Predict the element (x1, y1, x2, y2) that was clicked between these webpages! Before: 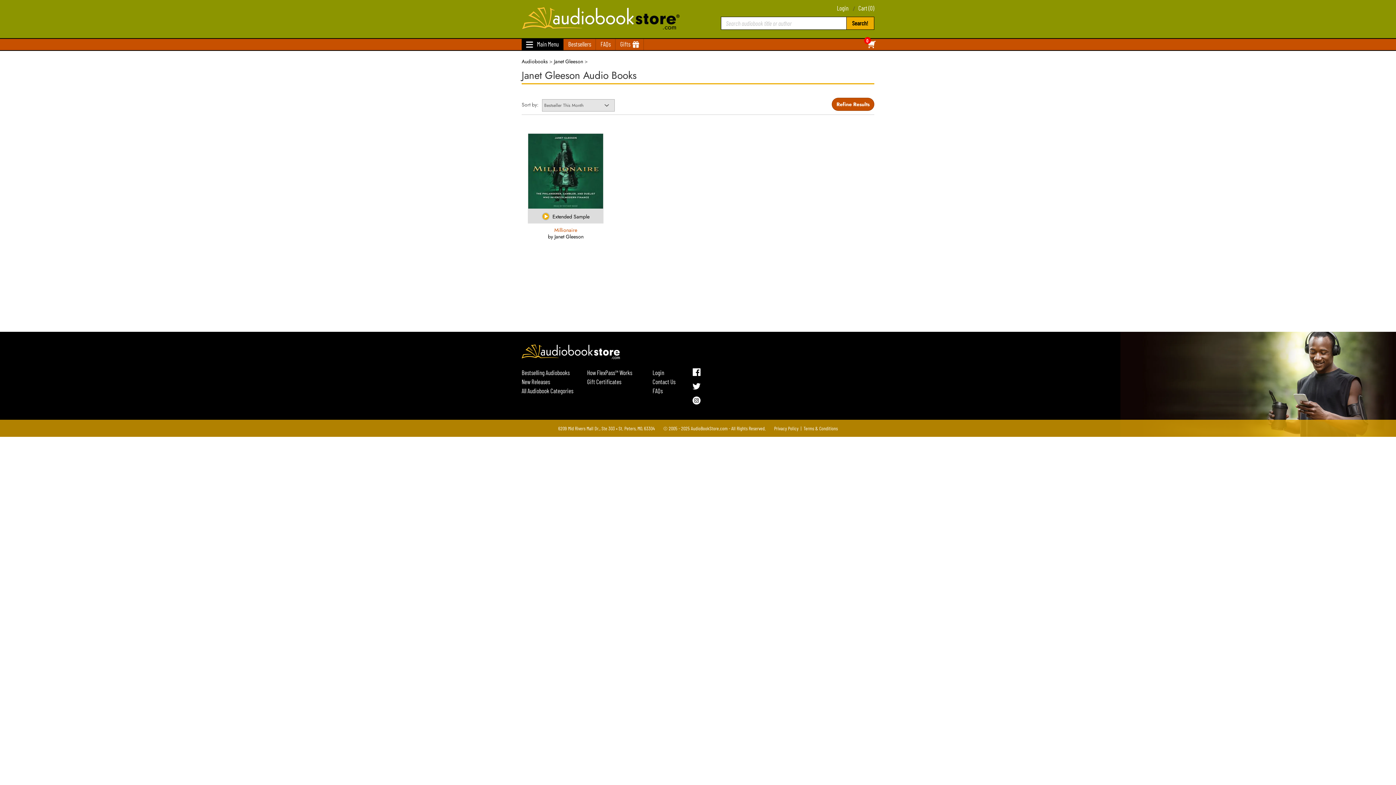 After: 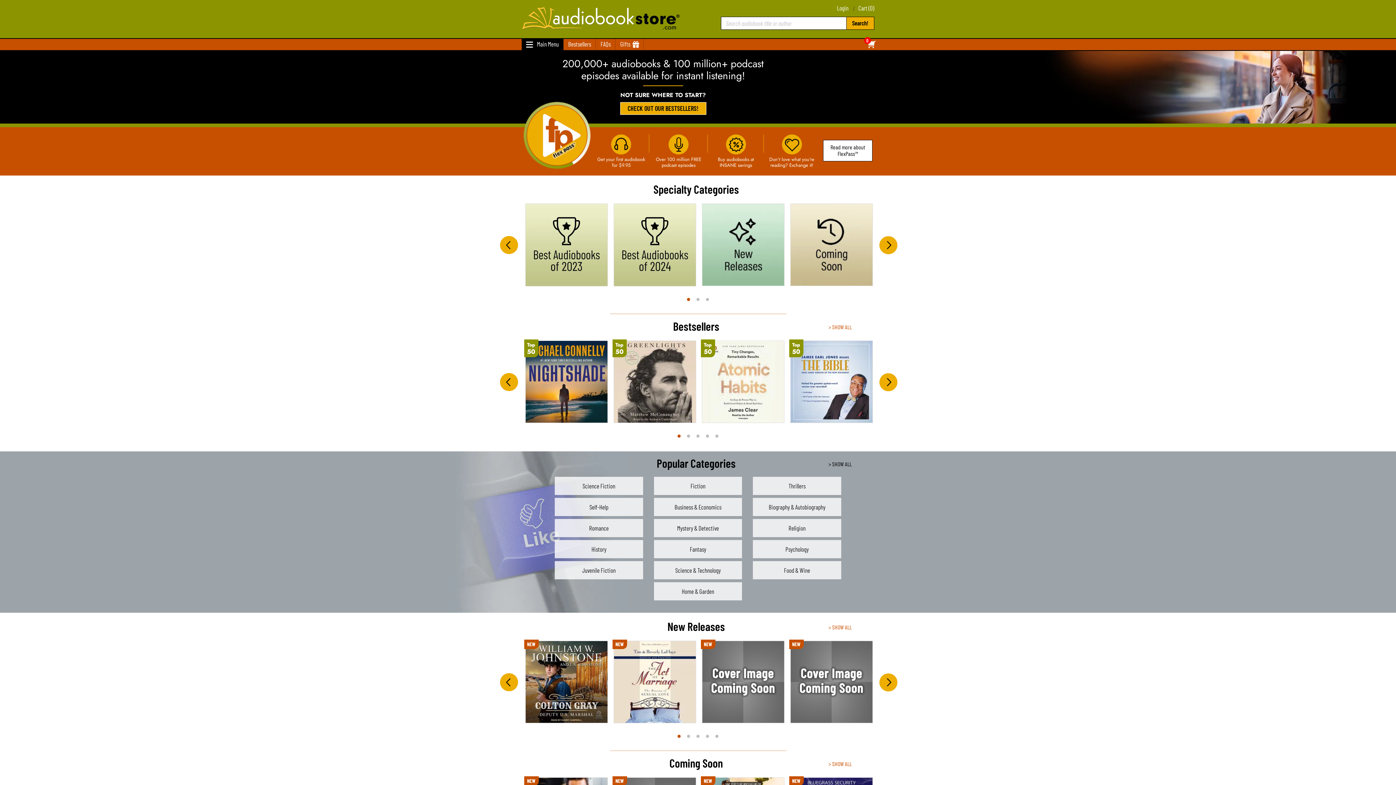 Action: bbox: (521, 57, 548, 65) label: Audiobooks